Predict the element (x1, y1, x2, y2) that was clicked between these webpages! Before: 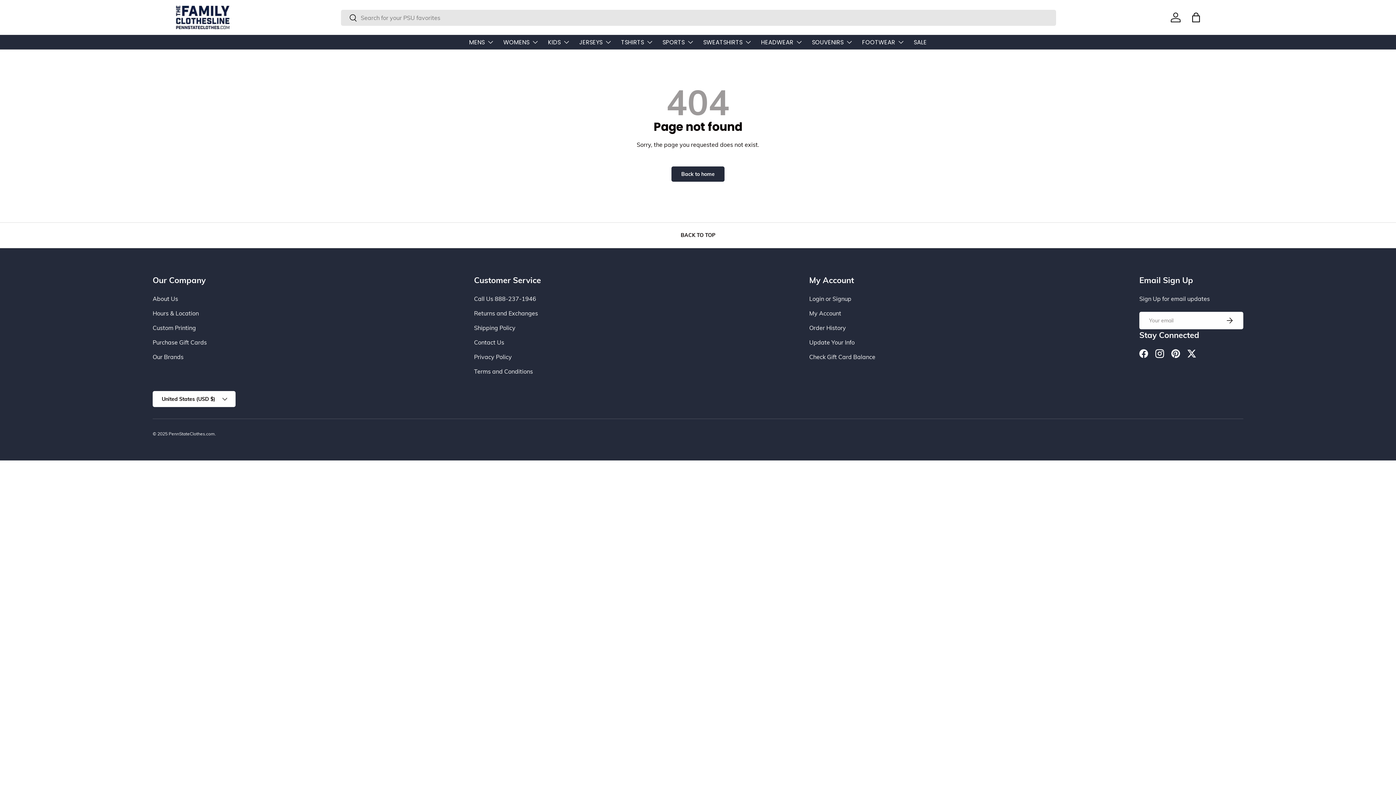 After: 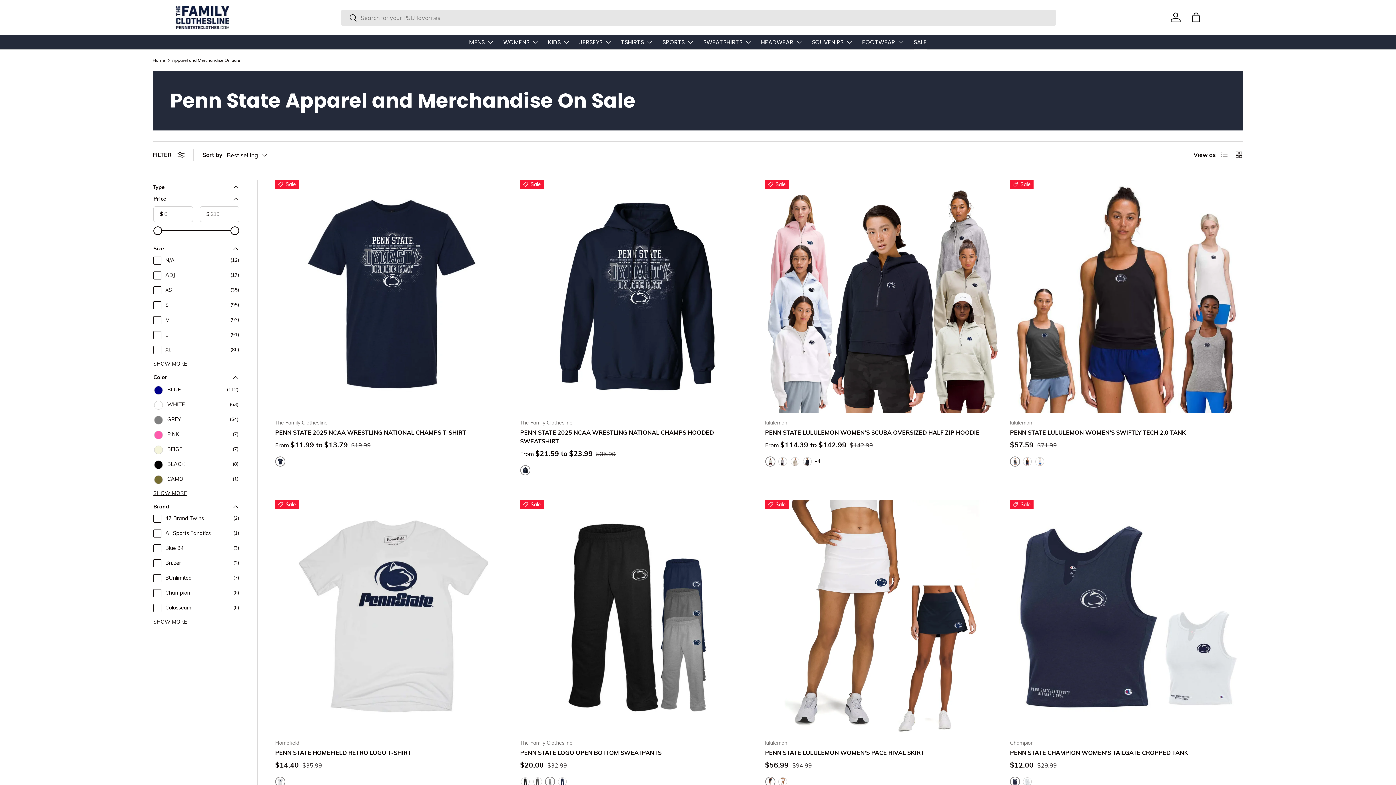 Action: bbox: (914, 35, 927, 49) label: SALE